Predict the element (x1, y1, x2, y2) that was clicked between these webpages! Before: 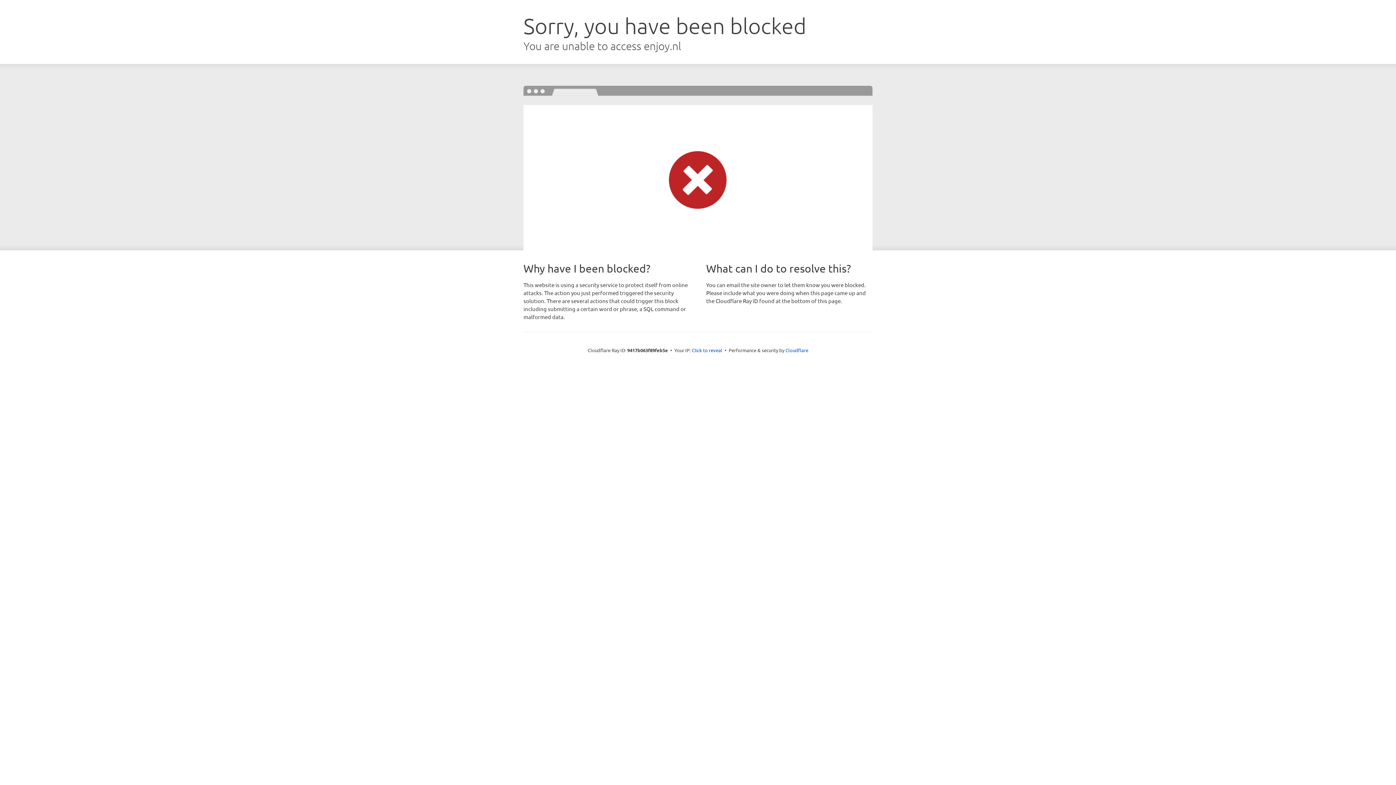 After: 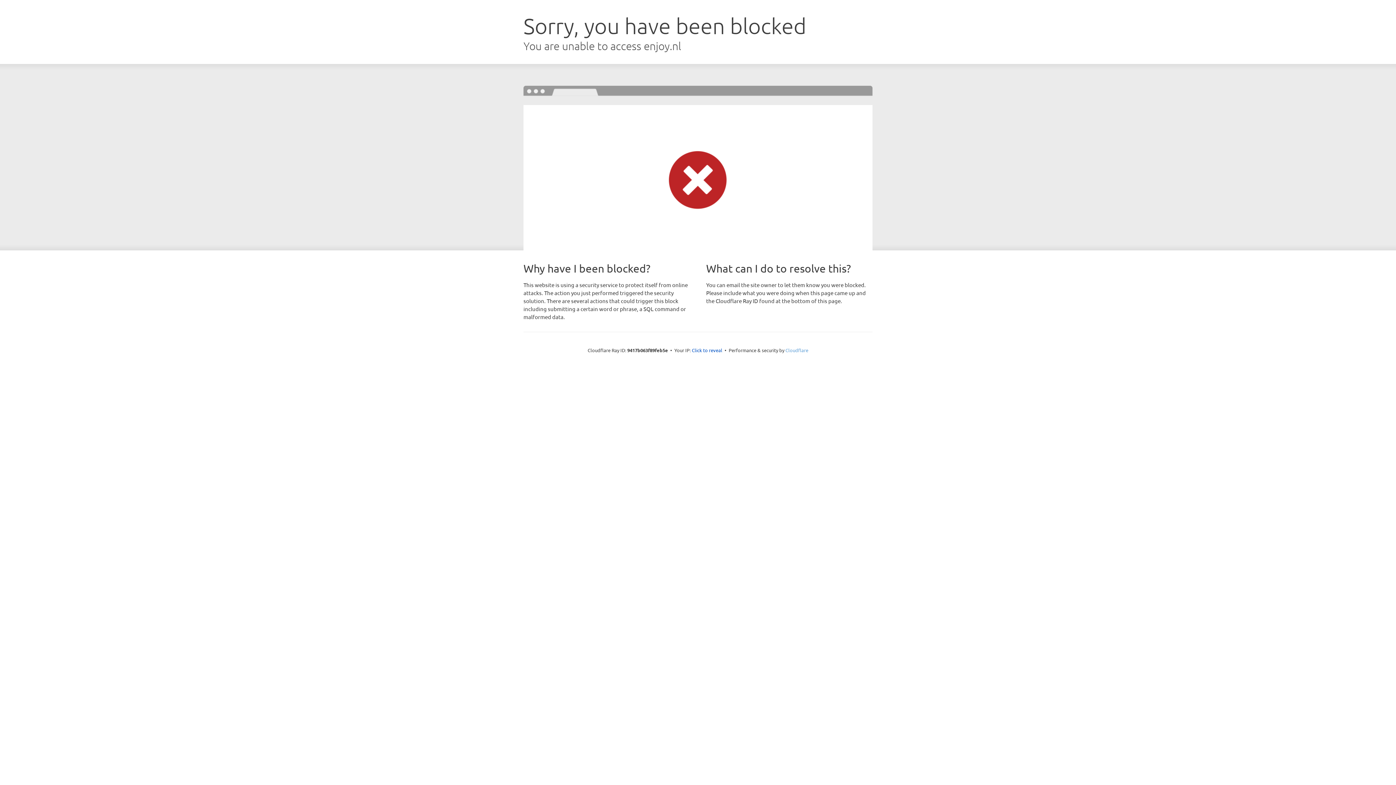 Action: label: Cloudflare bbox: (785, 347, 808, 353)